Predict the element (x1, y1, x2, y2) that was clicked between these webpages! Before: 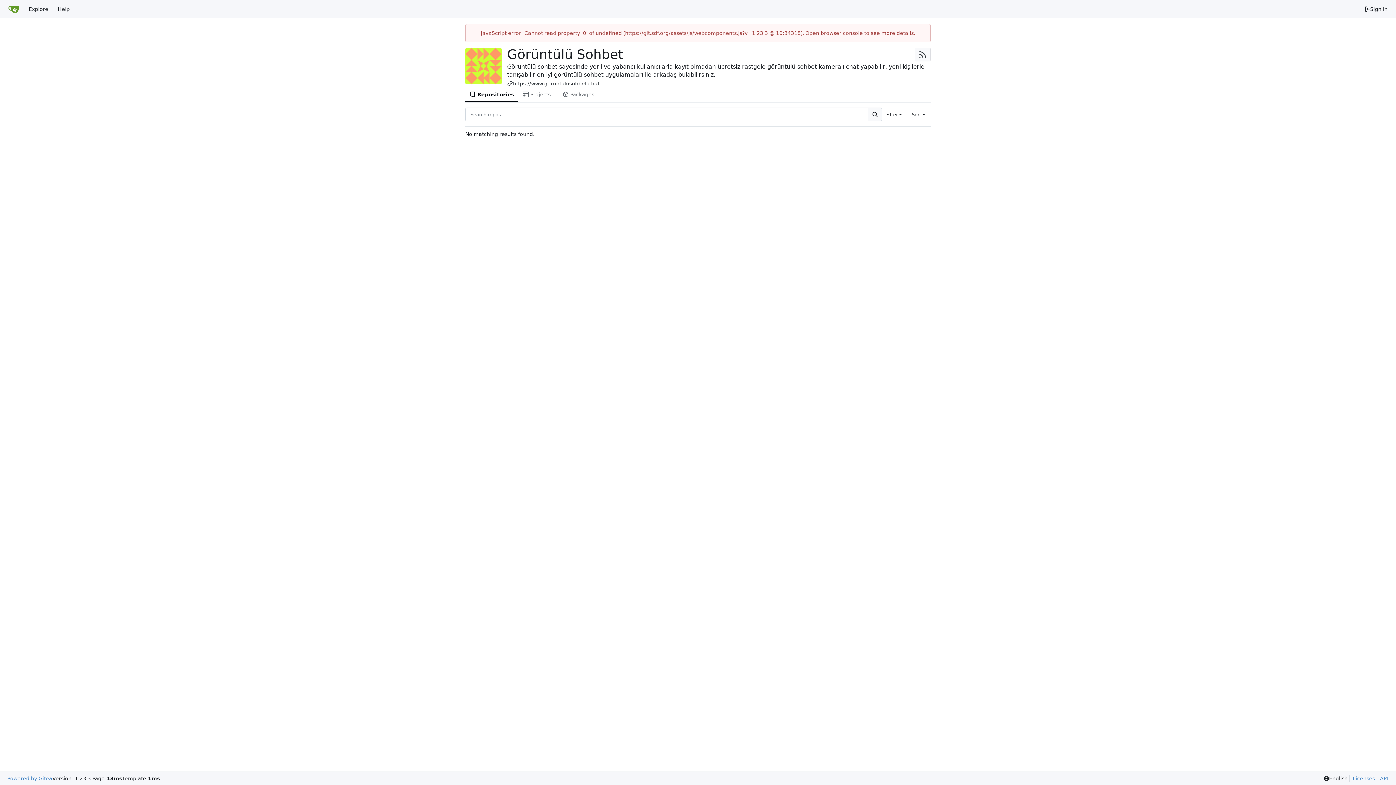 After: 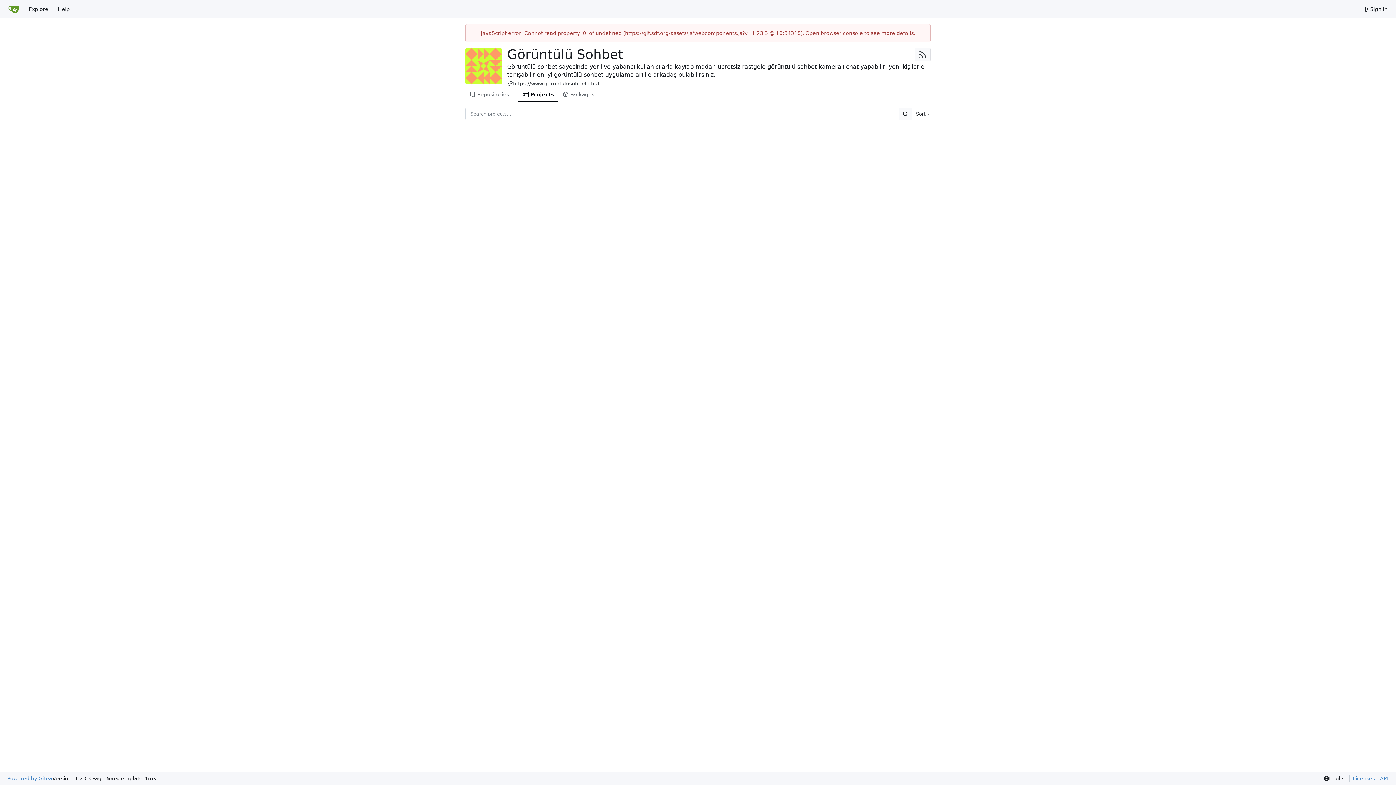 Action: bbox: (518, 87, 558, 102) label: Projects